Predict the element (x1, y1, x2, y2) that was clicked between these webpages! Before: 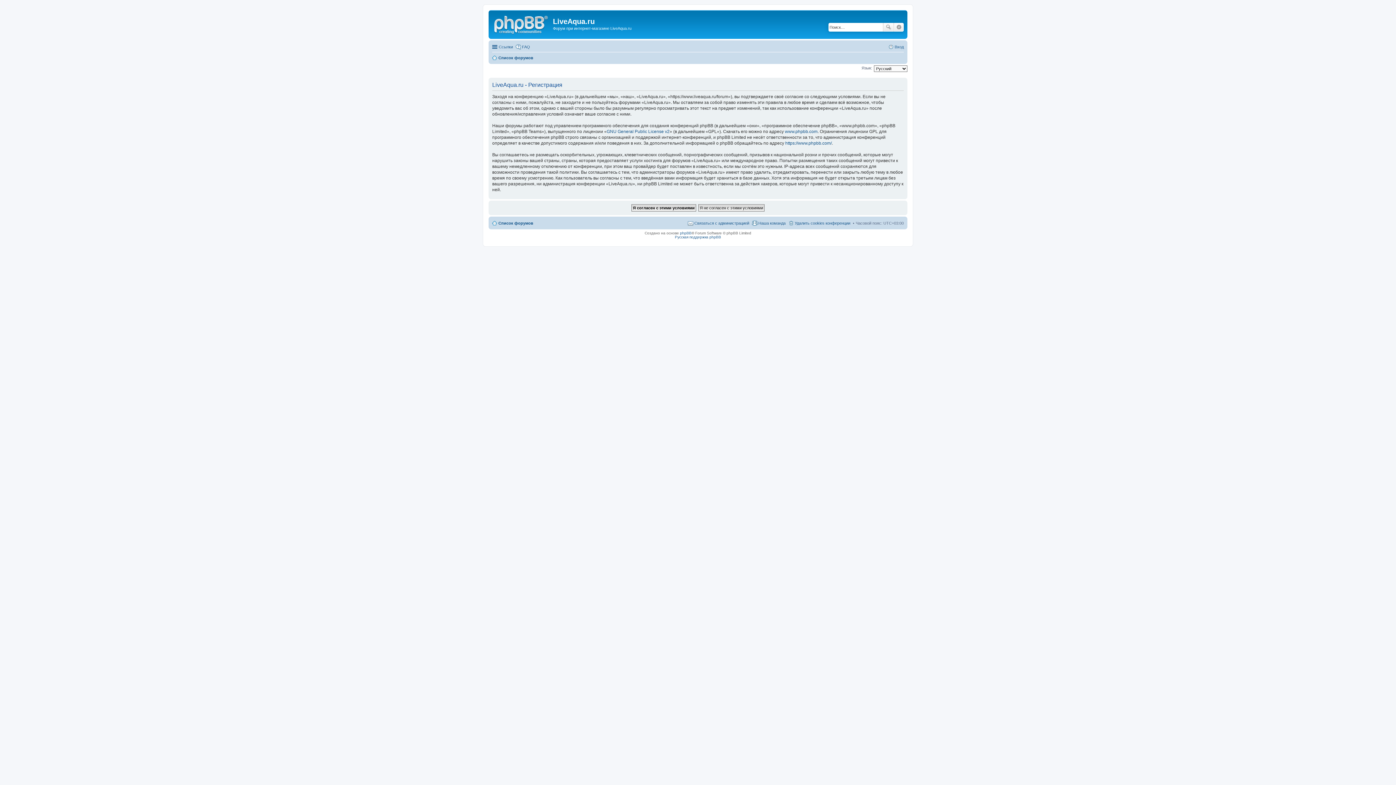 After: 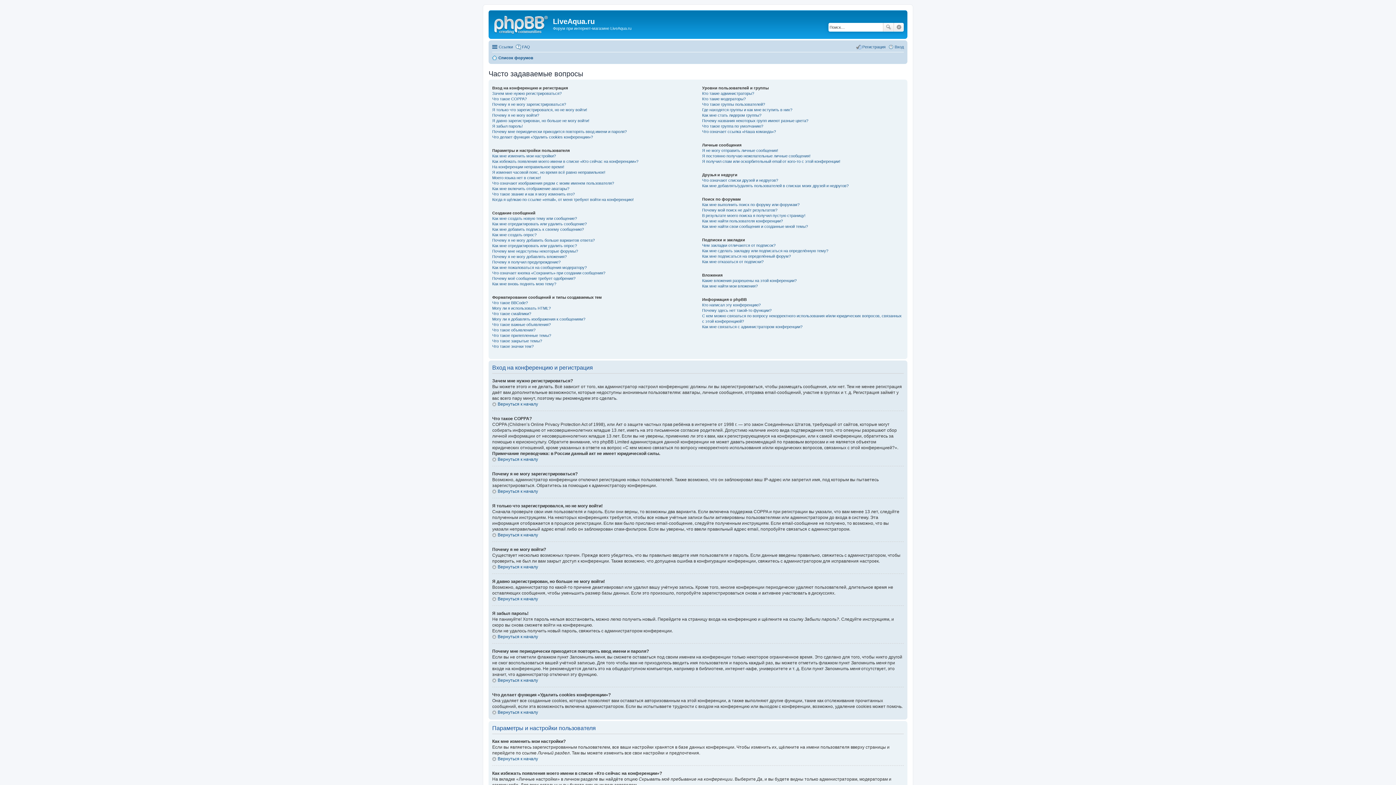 Action: label: FAQ bbox: (515, 42, 530, 51)